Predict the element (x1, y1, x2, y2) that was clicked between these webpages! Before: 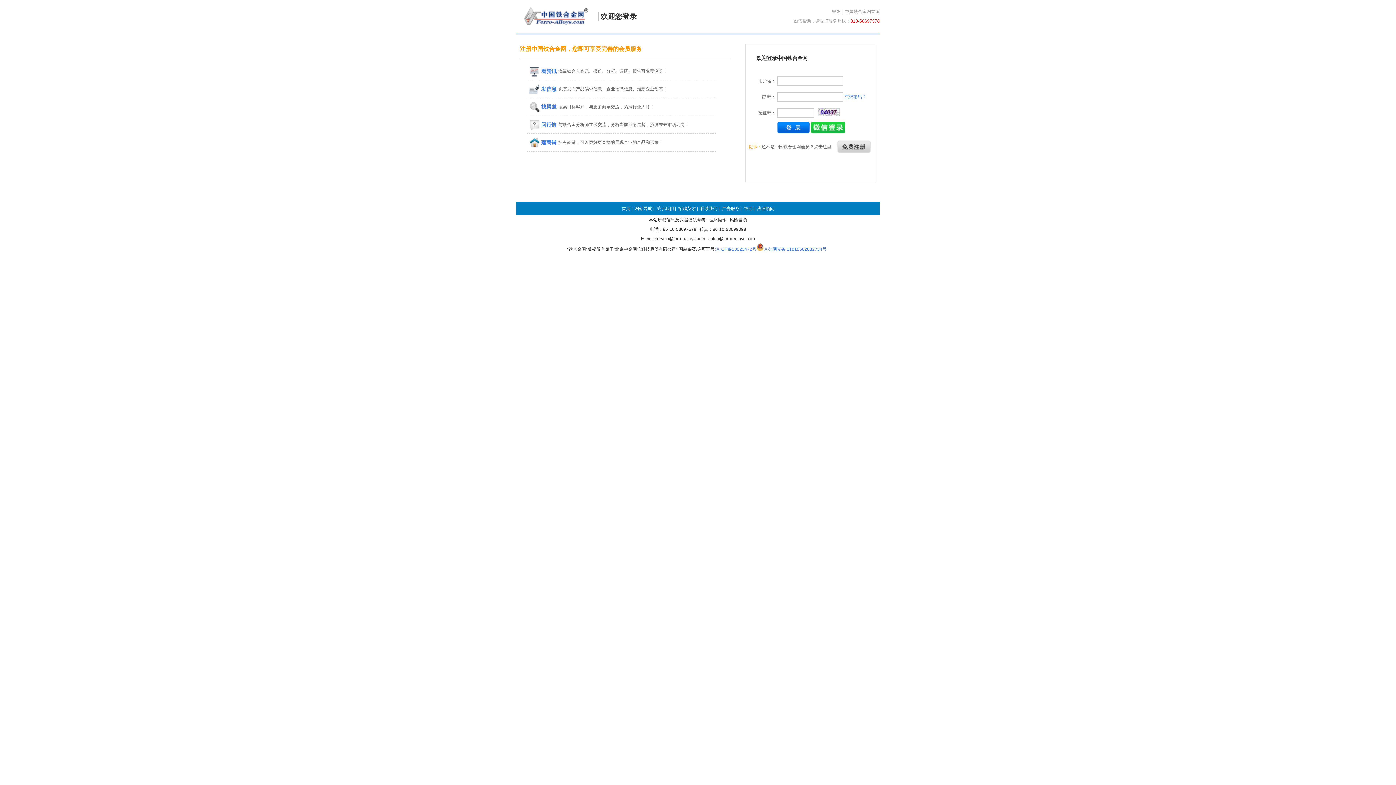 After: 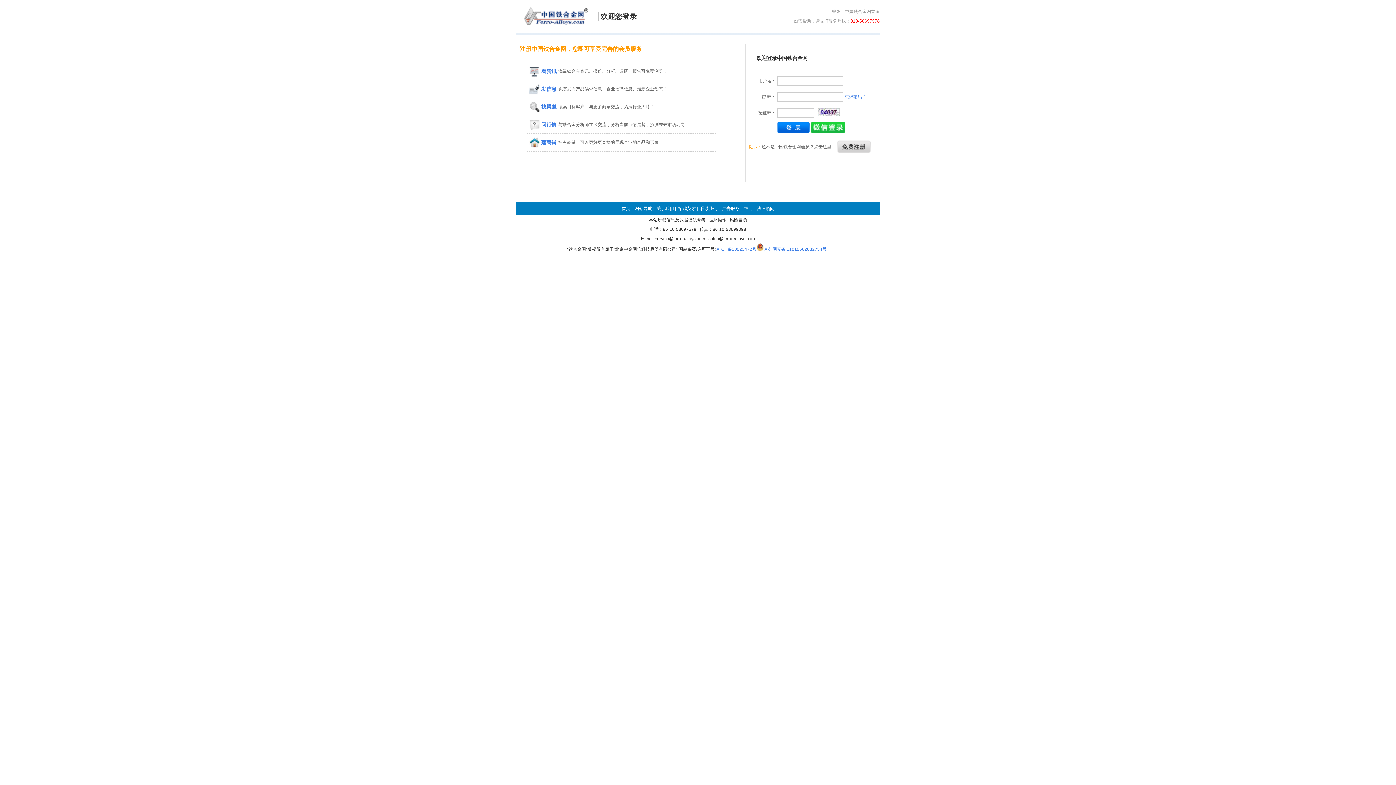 Action: bbox: (764, 245, 826, 253) label: 京公网安备 11010502032734号